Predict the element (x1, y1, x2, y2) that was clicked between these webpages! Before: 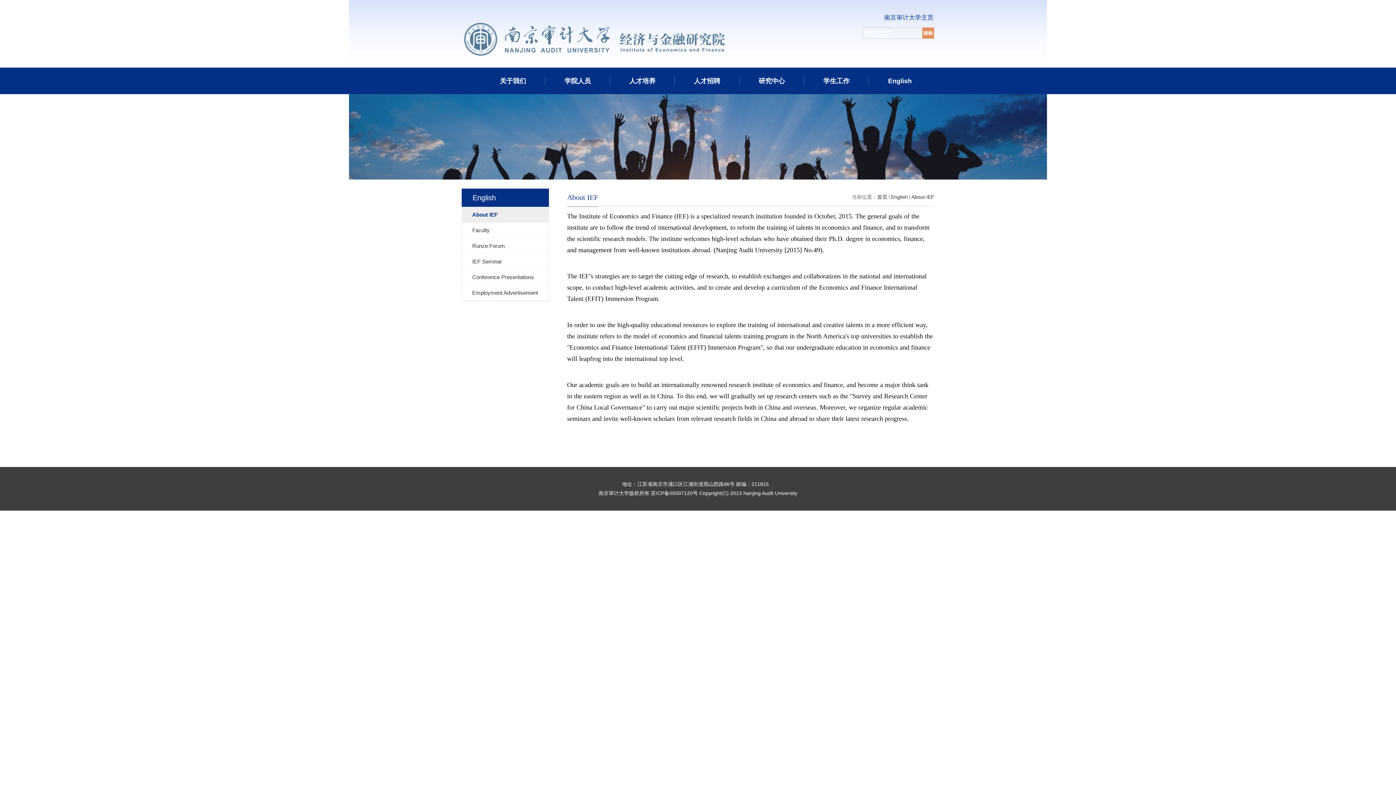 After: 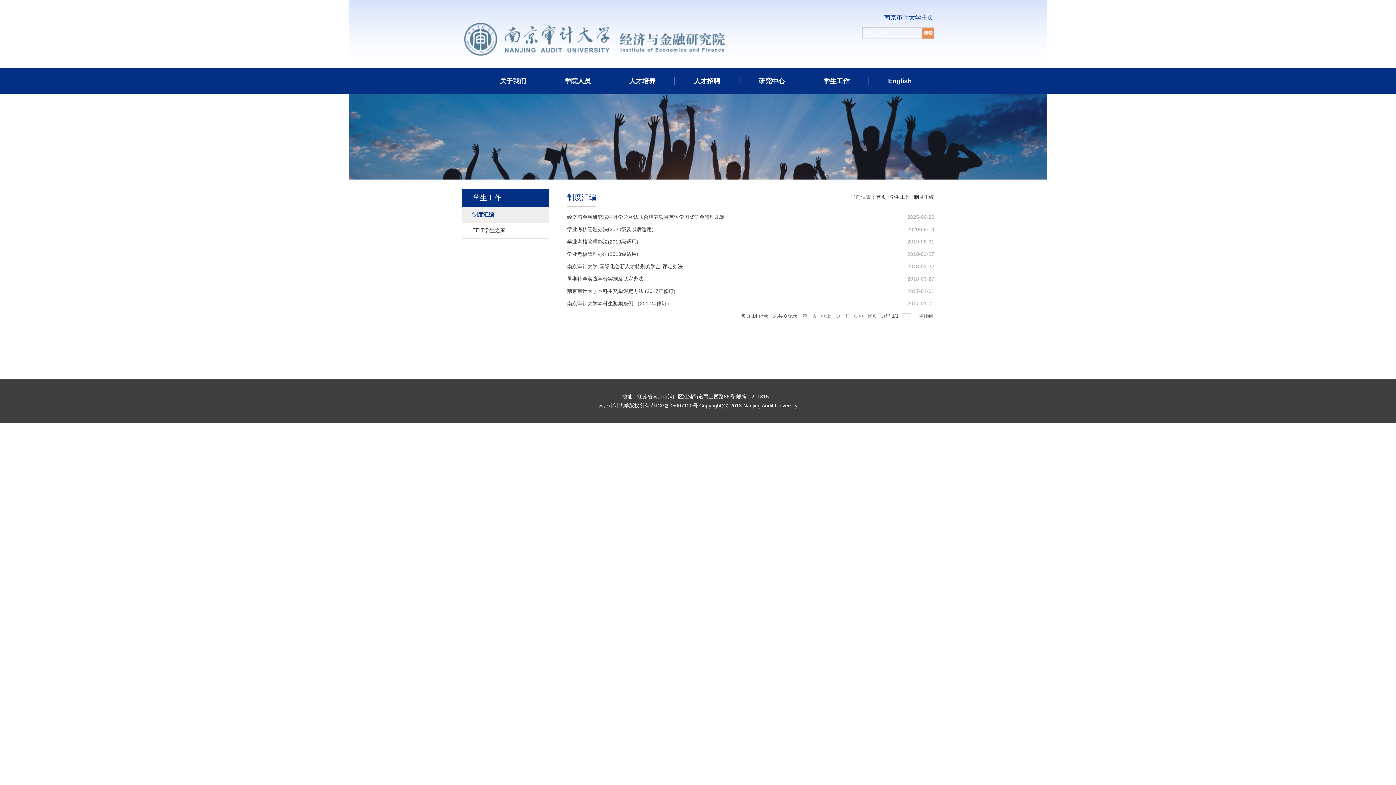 Action: label: 学生工作 bbox: (804, 67, 869, 94)